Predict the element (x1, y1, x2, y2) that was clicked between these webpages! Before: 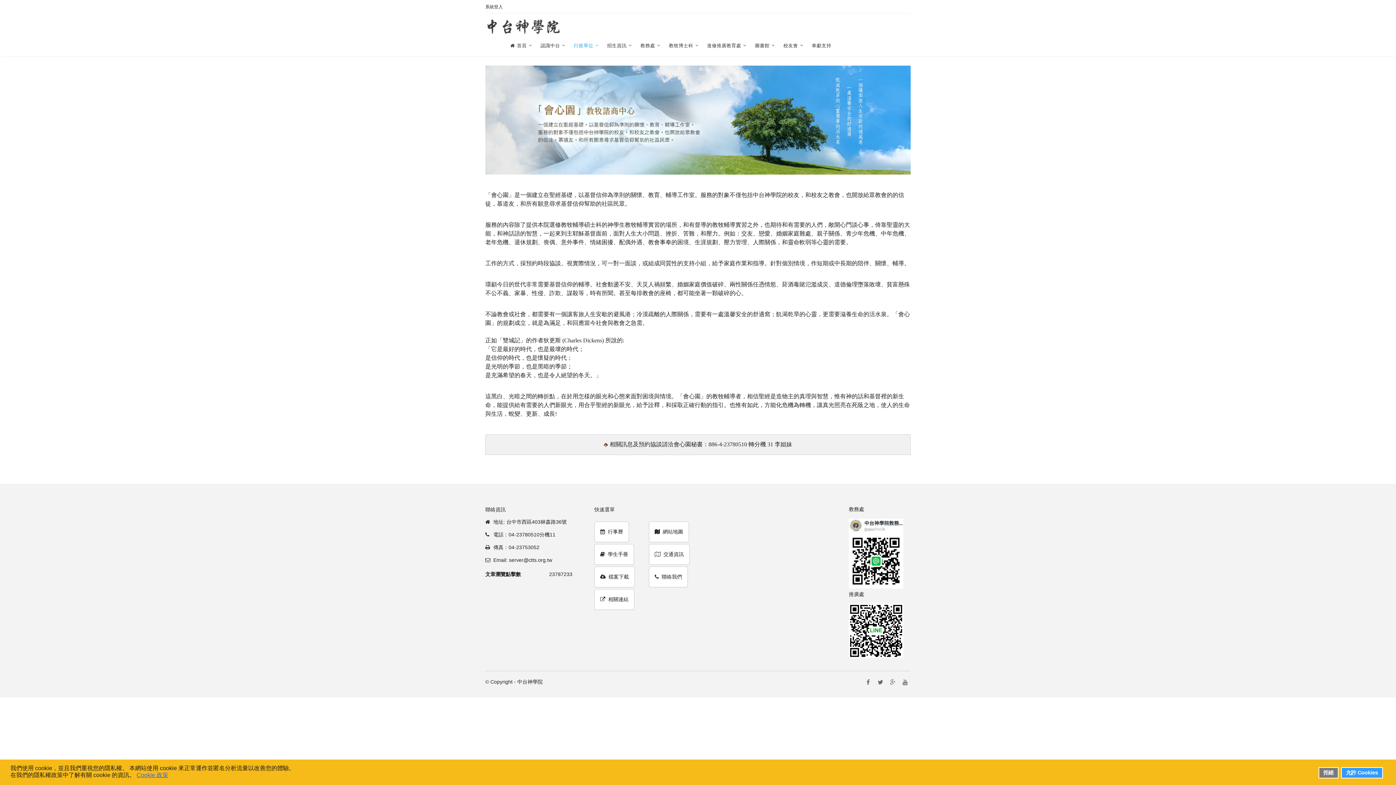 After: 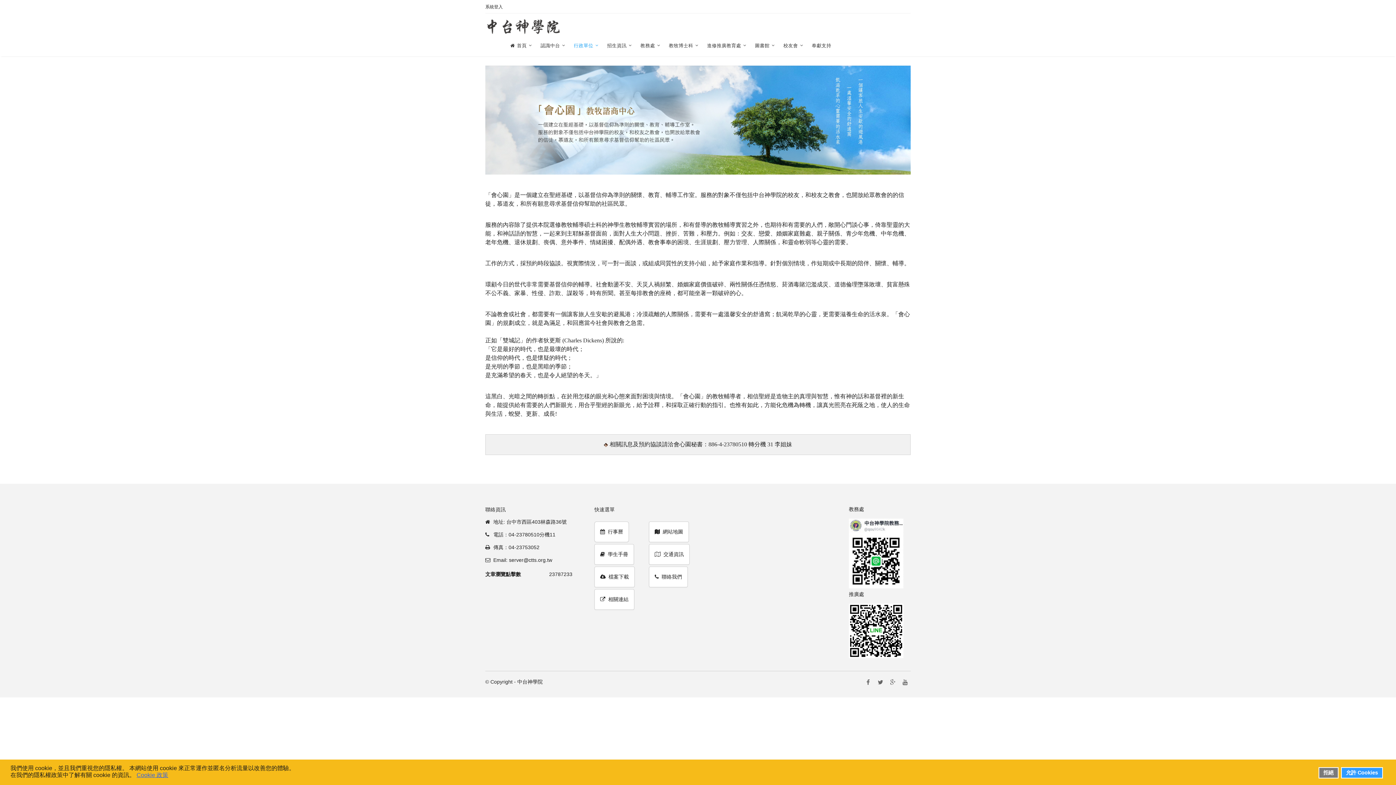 Action: bbox: (887, 677, 898, 688)